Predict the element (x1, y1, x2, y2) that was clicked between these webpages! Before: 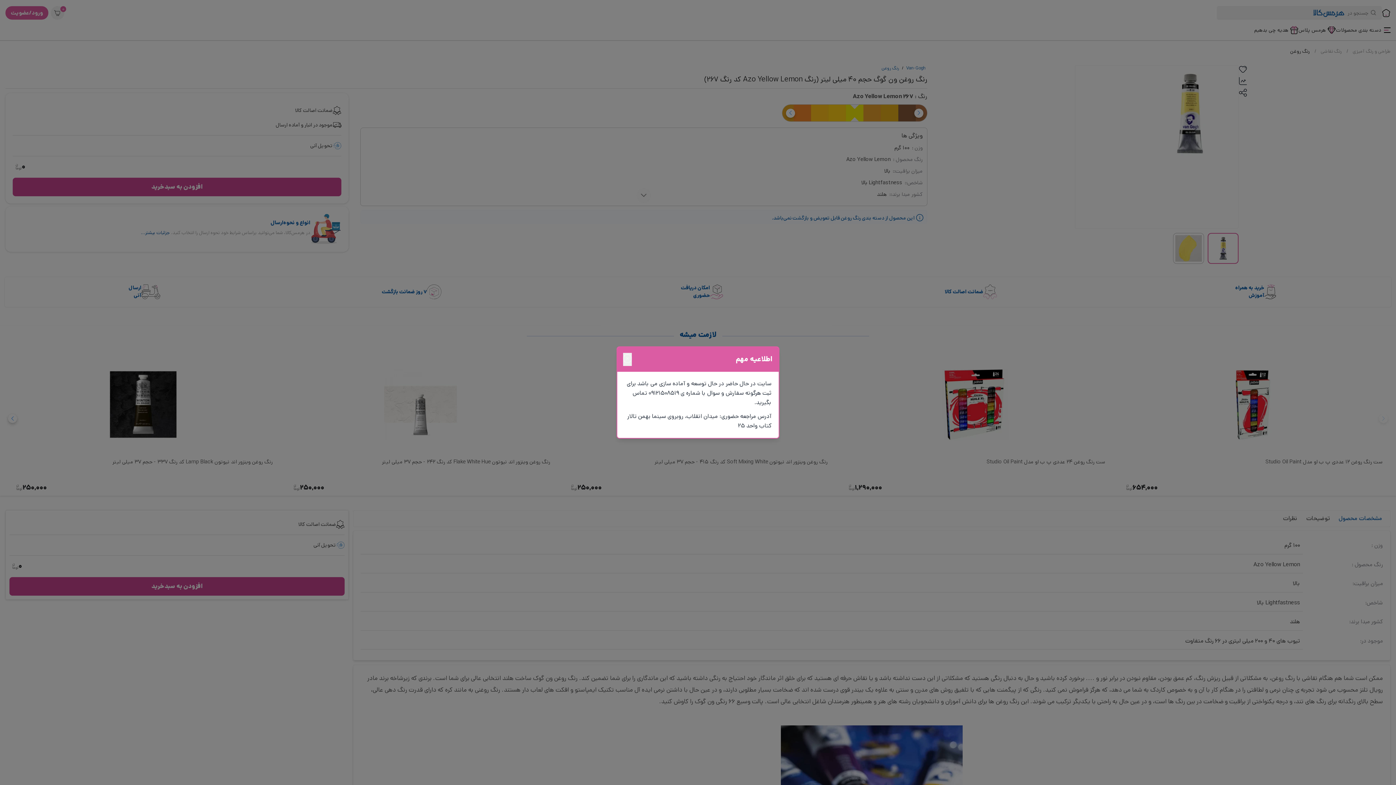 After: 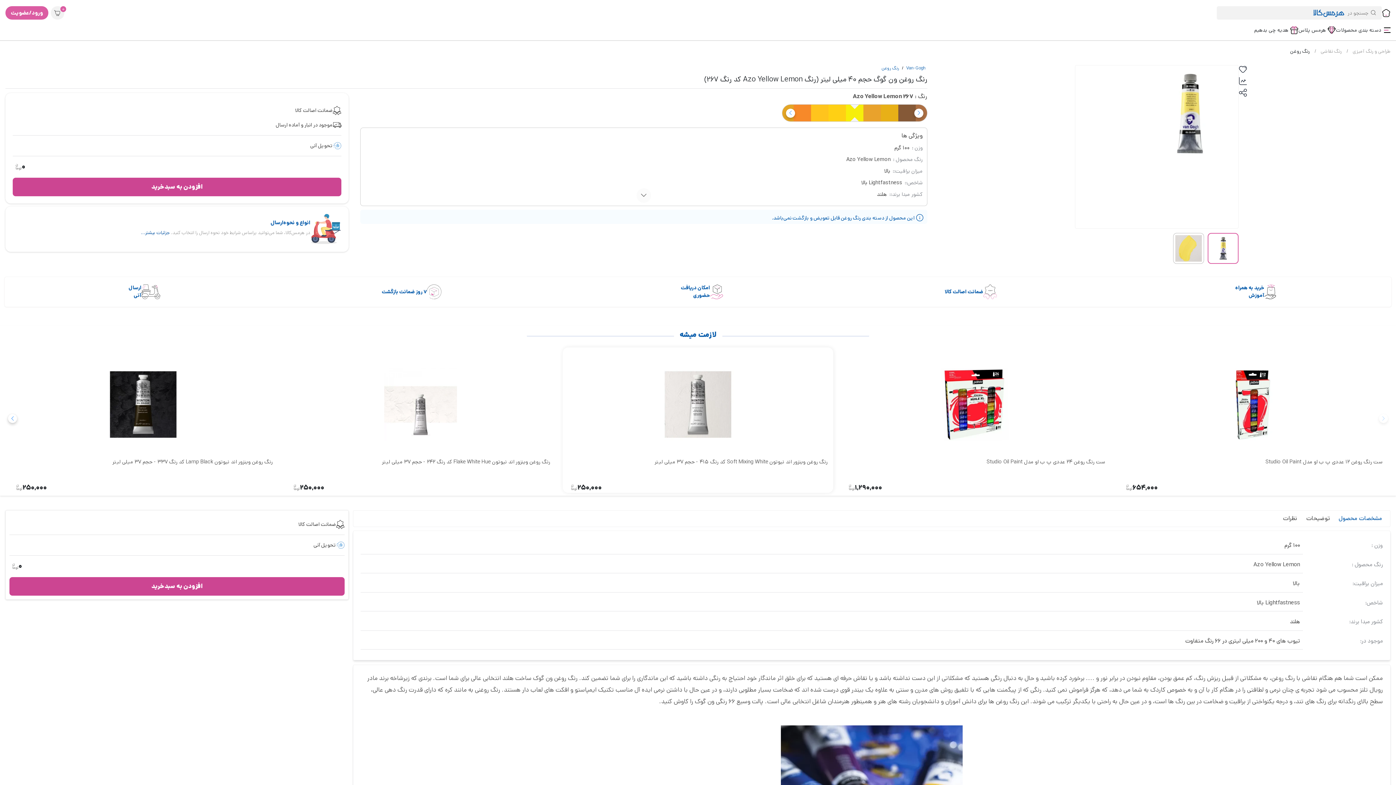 Action: bbox: (623, 353, 632, 366)